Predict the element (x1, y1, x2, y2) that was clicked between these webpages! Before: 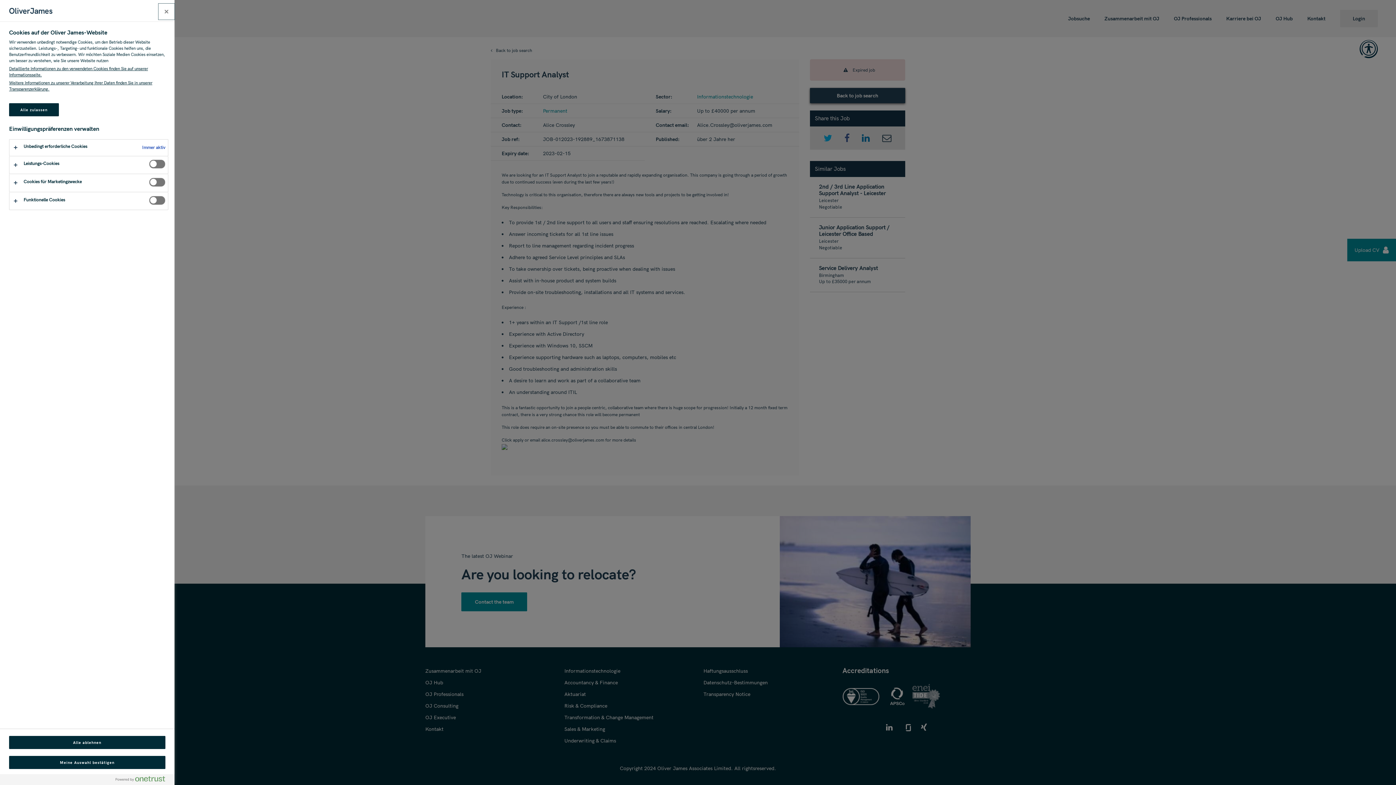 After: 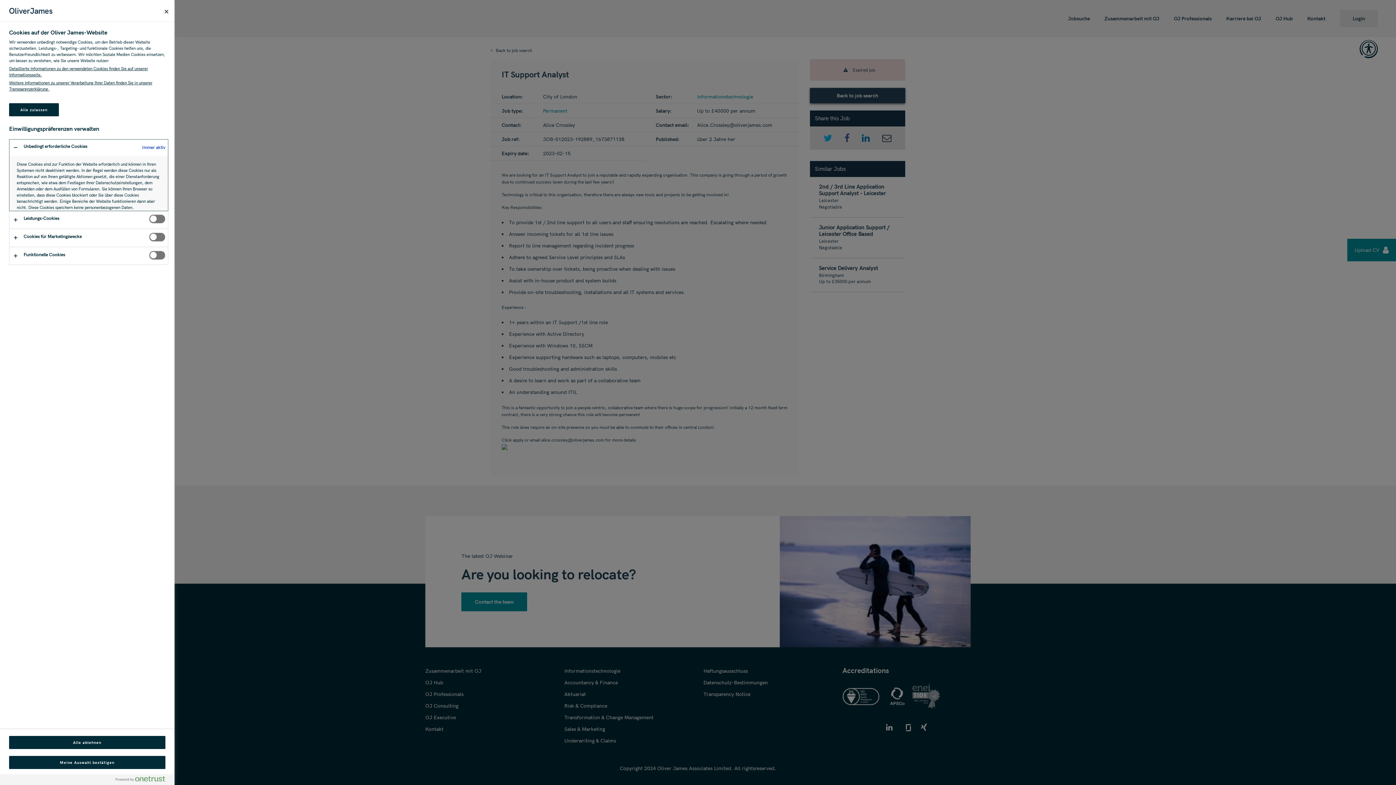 Action: bbox: (9, 139, 168, 155)